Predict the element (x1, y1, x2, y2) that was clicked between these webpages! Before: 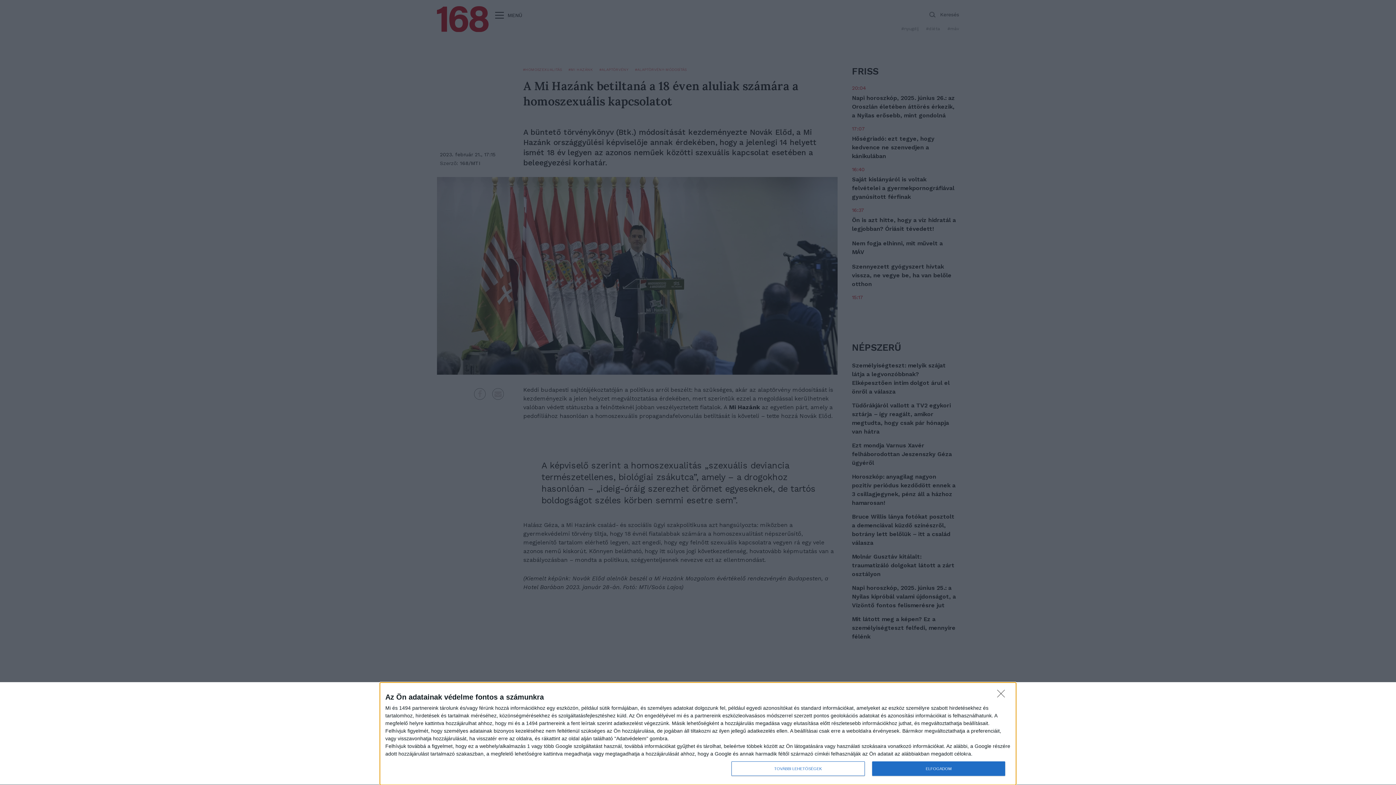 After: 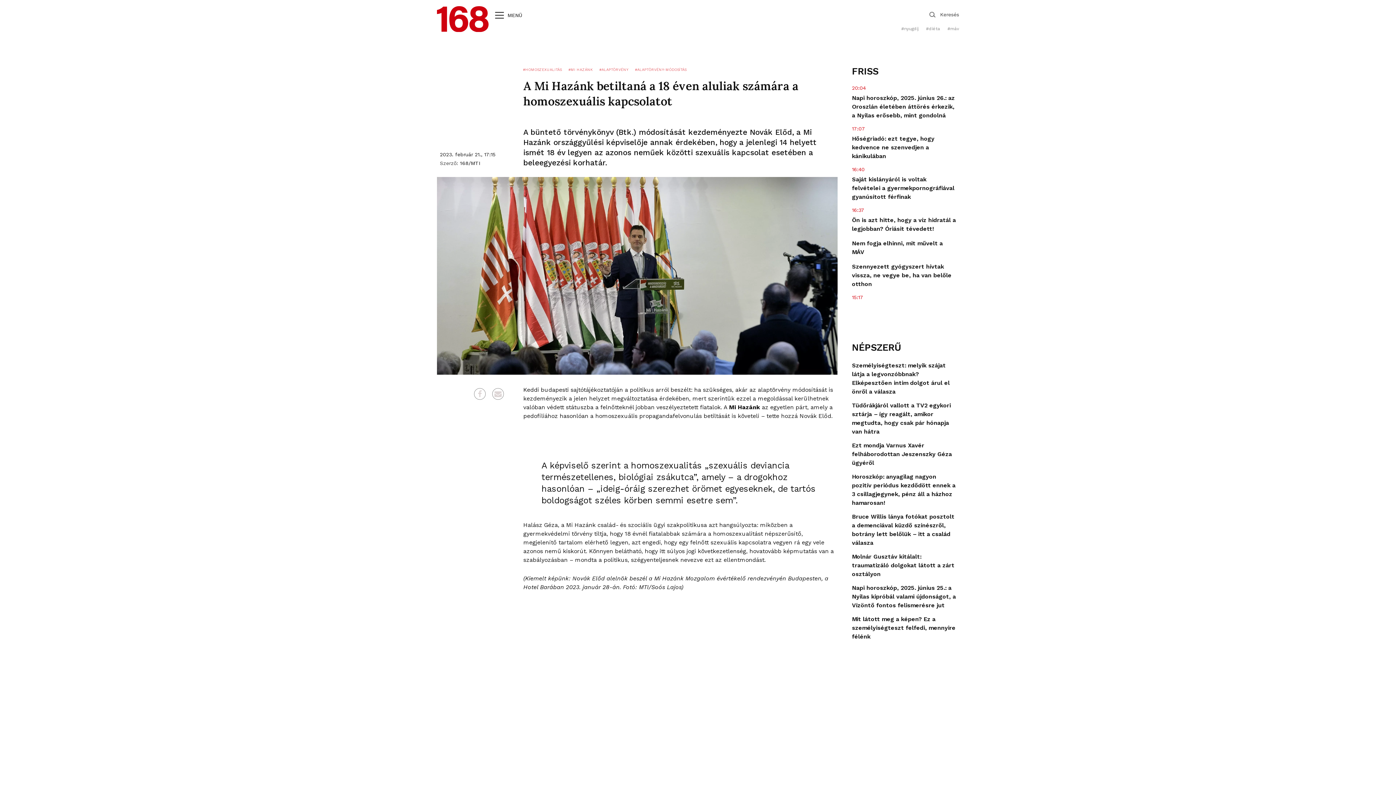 Action: bbox: (872, 761, 1005, 776) label: ELFOGADOM